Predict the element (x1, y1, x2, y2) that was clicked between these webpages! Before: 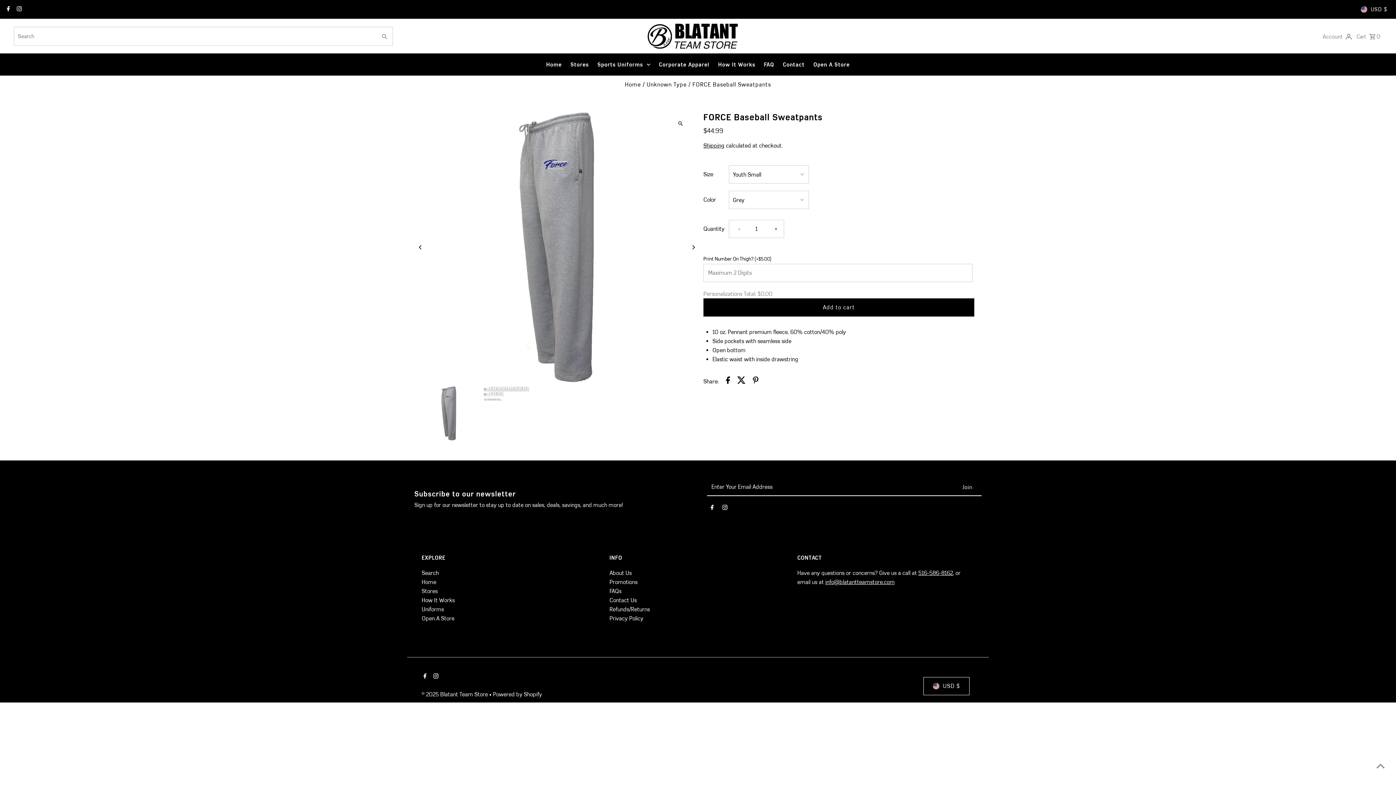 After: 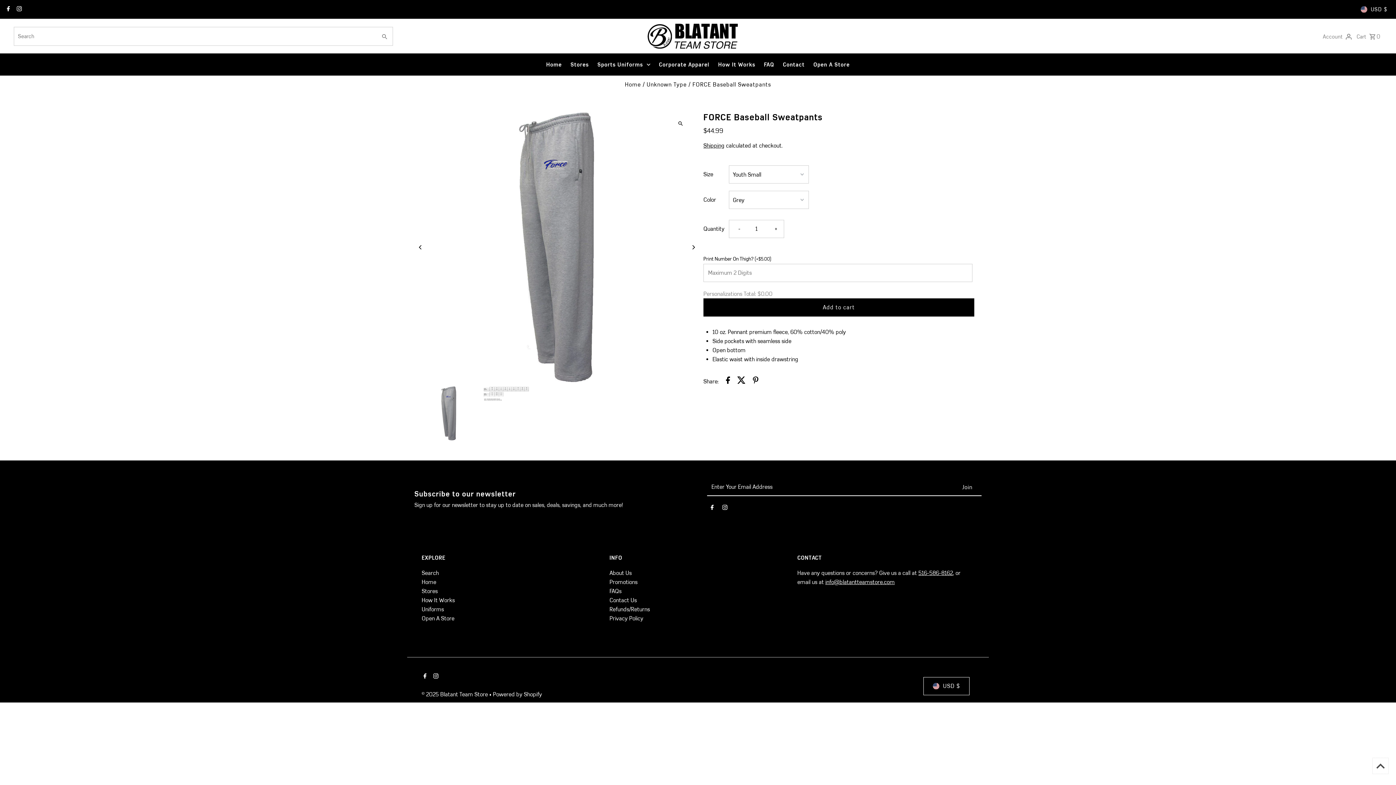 Action: bbox: (1372, 758, 1389, 774) label: Scroll to top